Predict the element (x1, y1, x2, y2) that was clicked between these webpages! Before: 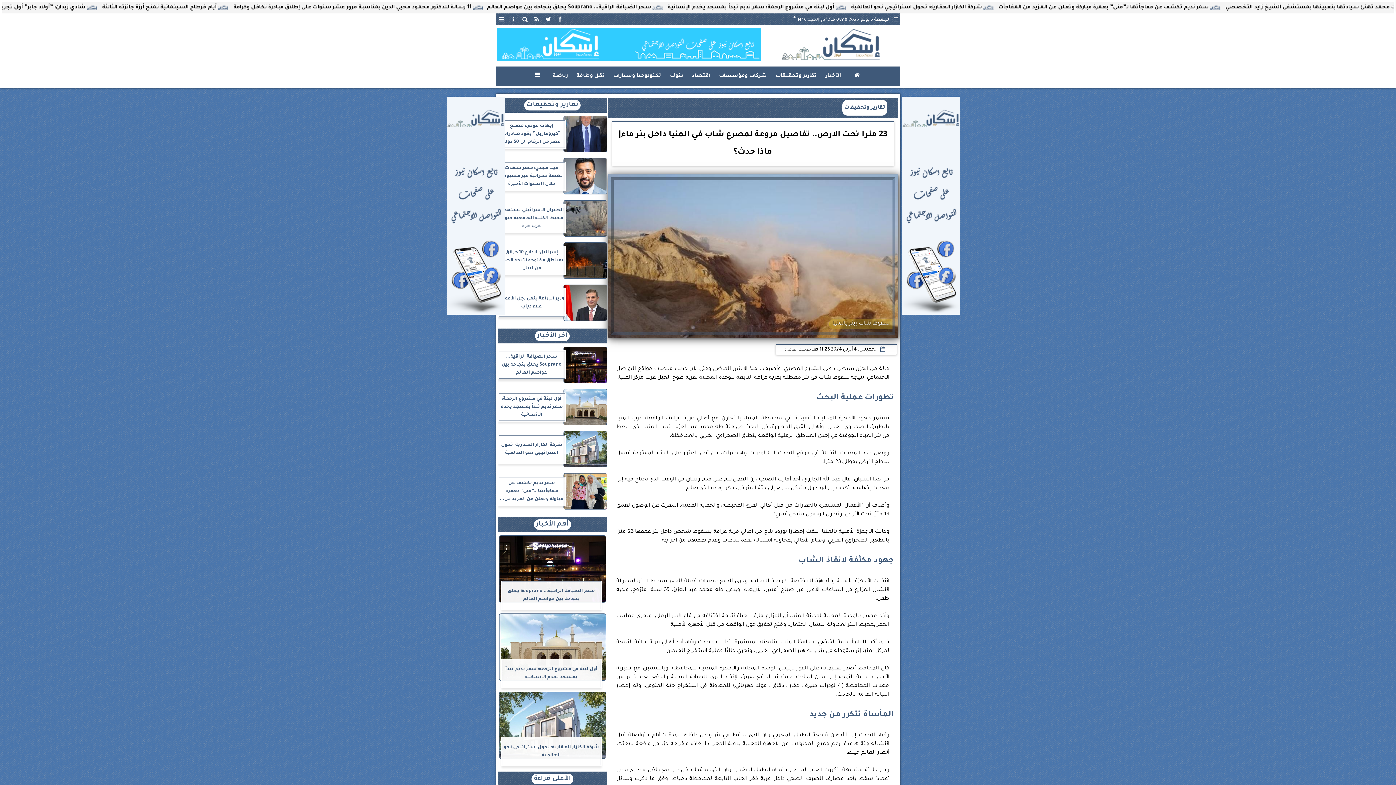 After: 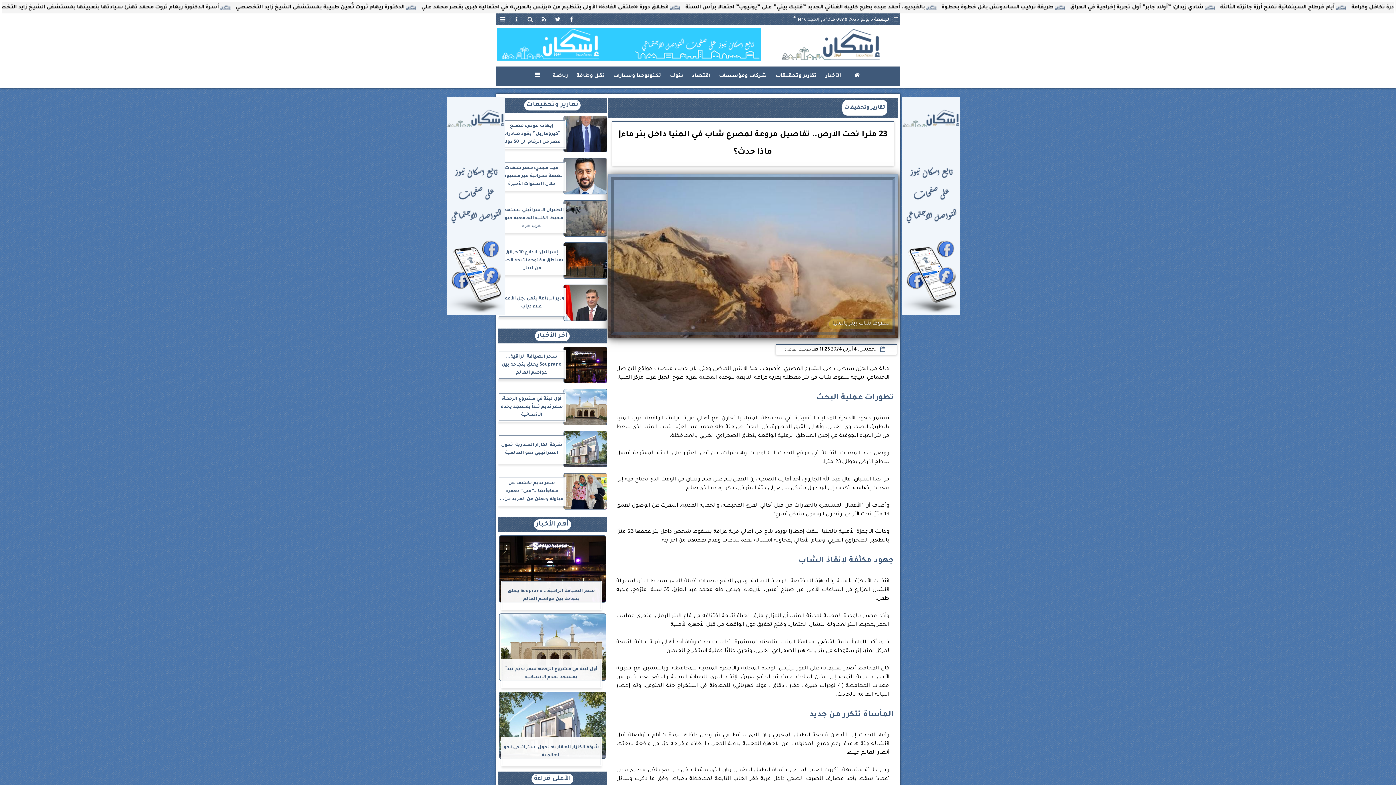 Action: bbox: (519, 13, 531, 25)